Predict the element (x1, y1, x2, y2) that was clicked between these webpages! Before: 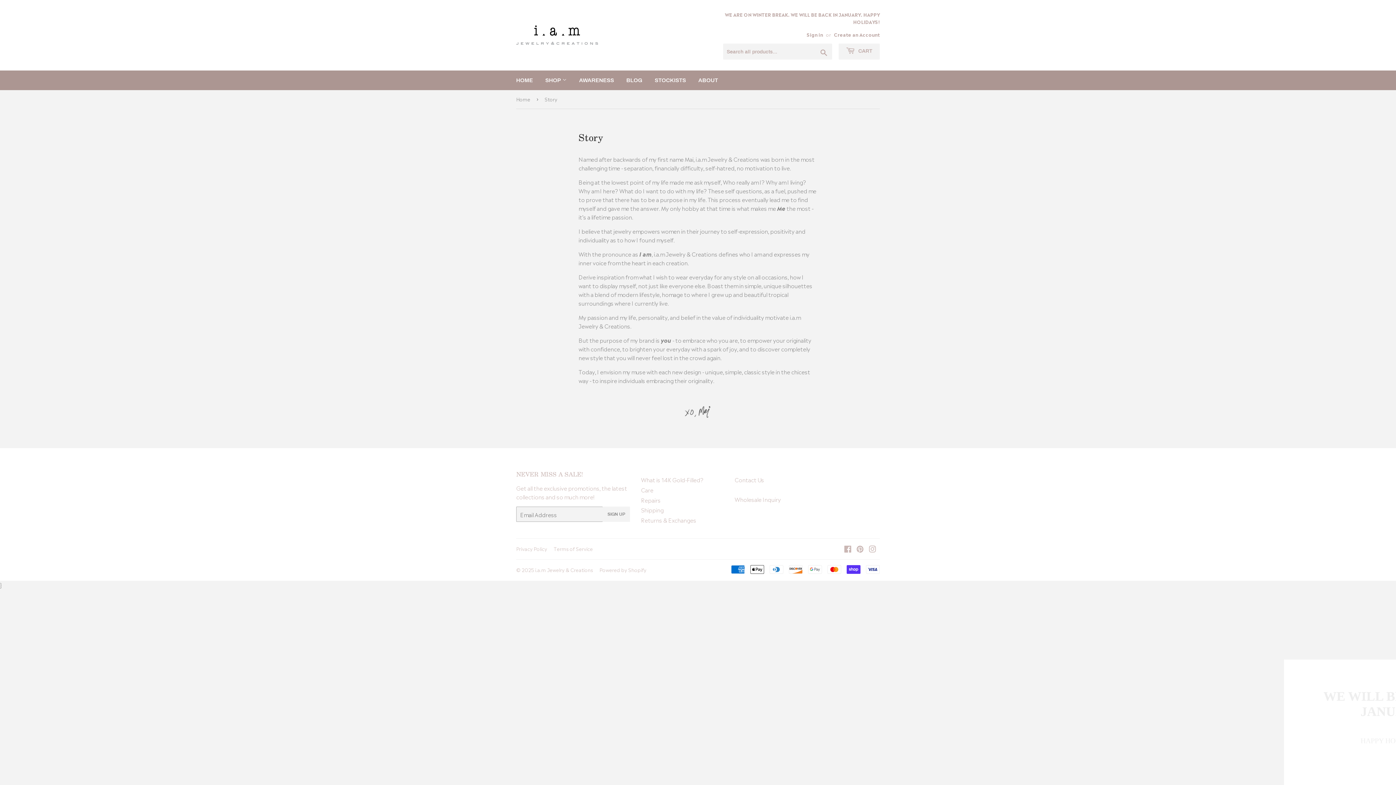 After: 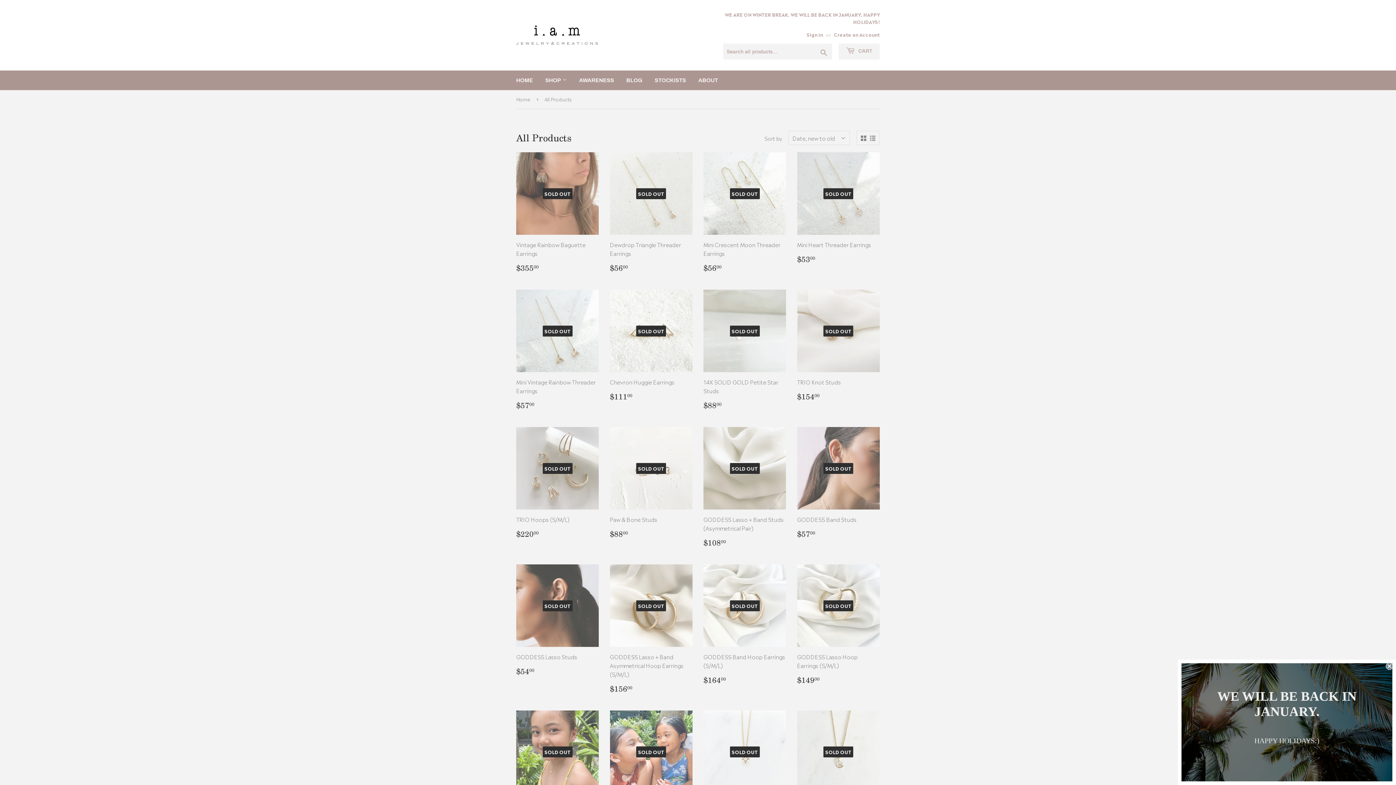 Action: label: SHOP  bbox: (540, 70, 572, 90)